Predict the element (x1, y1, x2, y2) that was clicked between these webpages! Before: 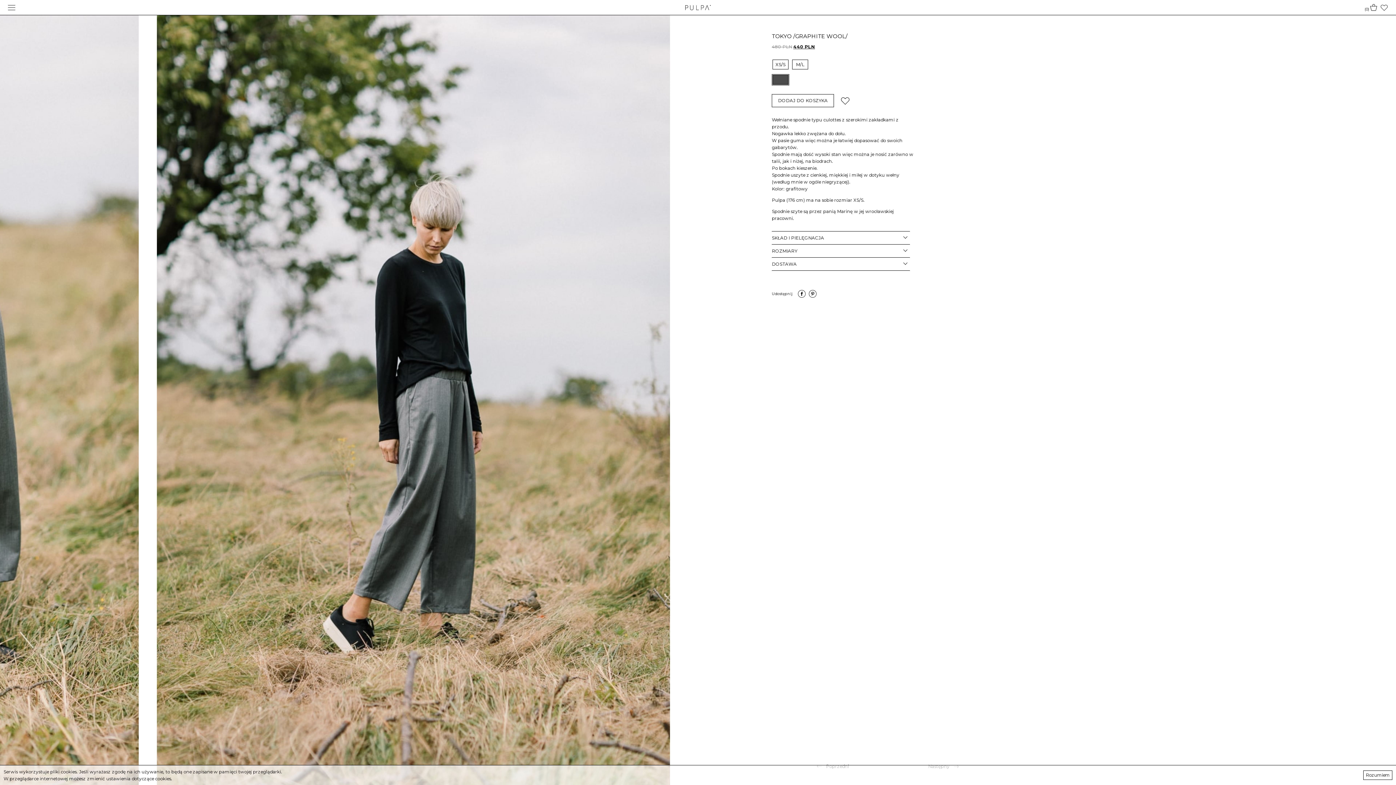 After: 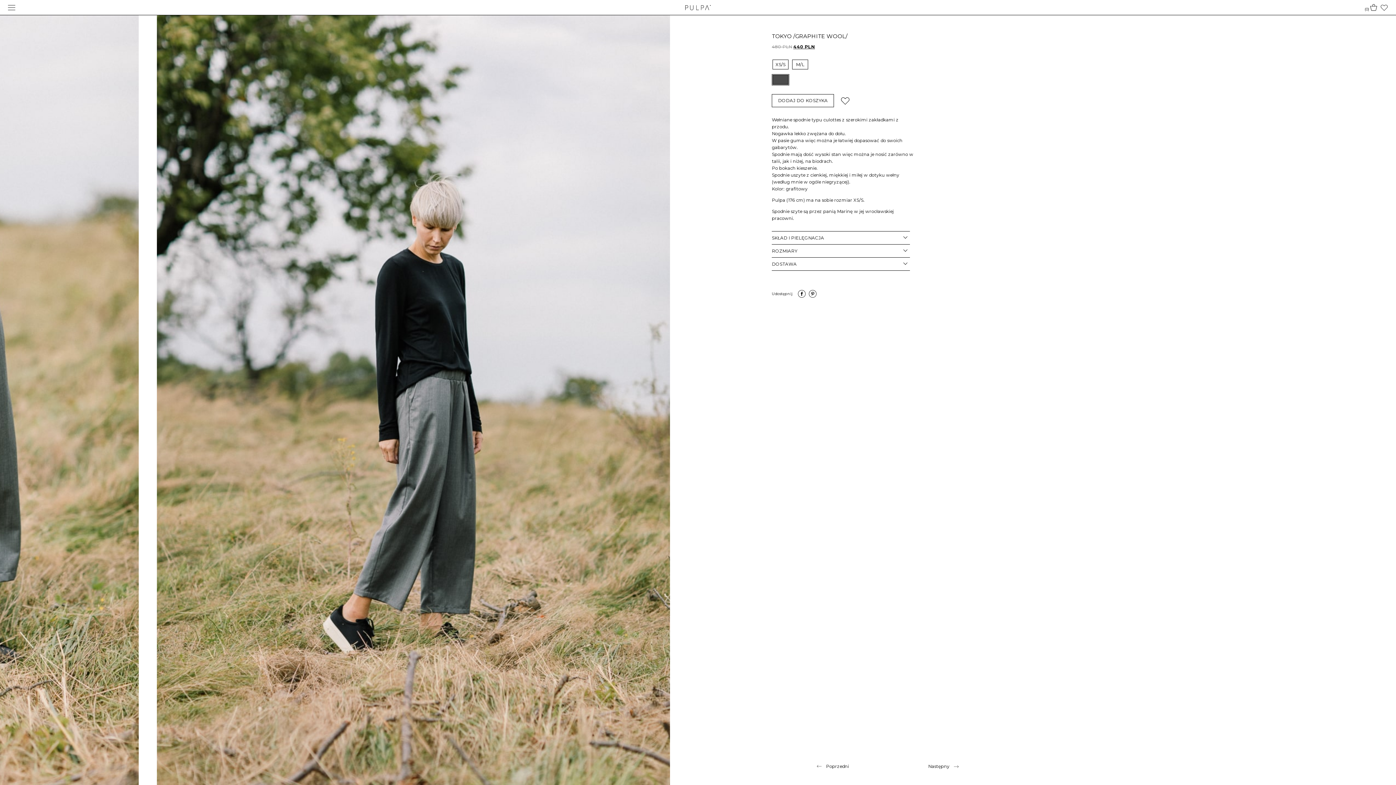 Action: label: Rozumiem bbox: (1363, 770, 1392, 780)